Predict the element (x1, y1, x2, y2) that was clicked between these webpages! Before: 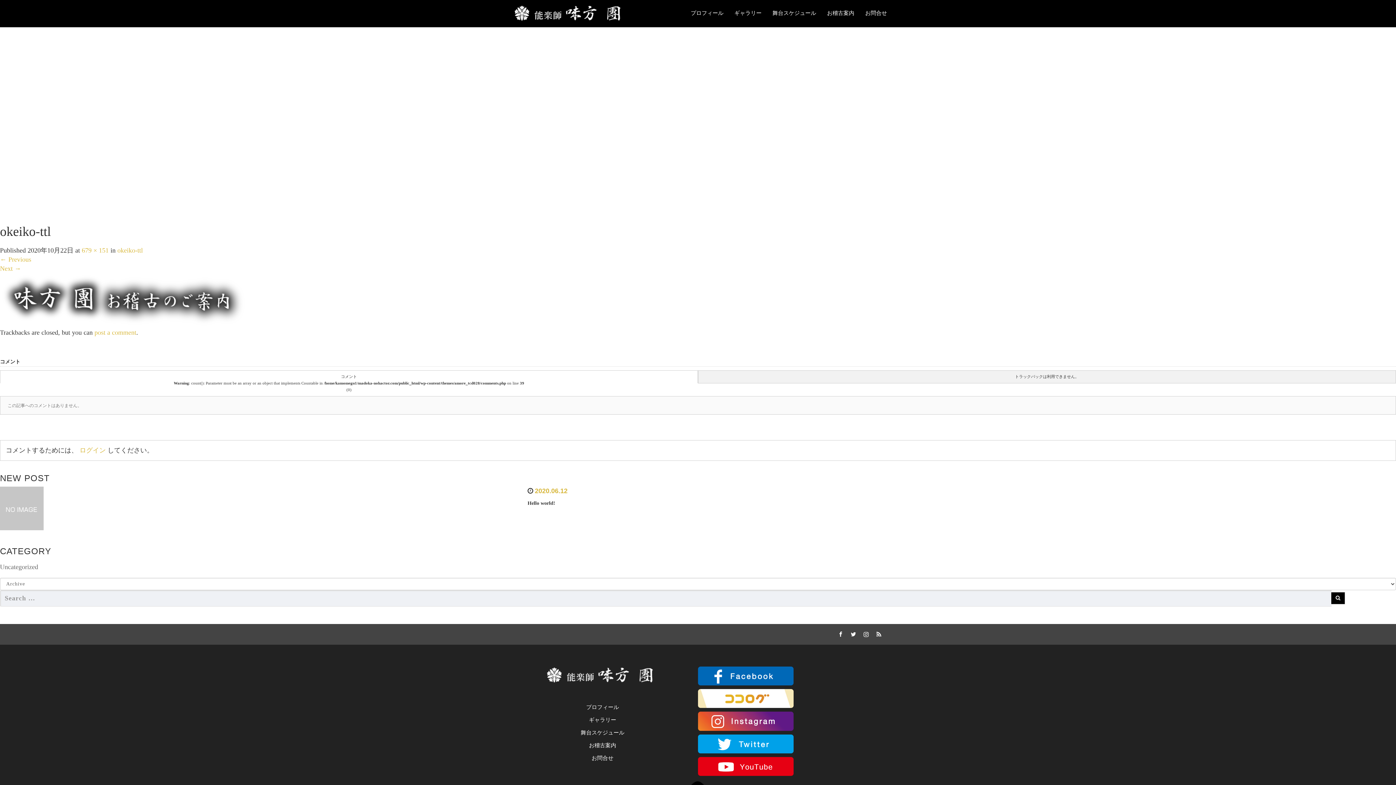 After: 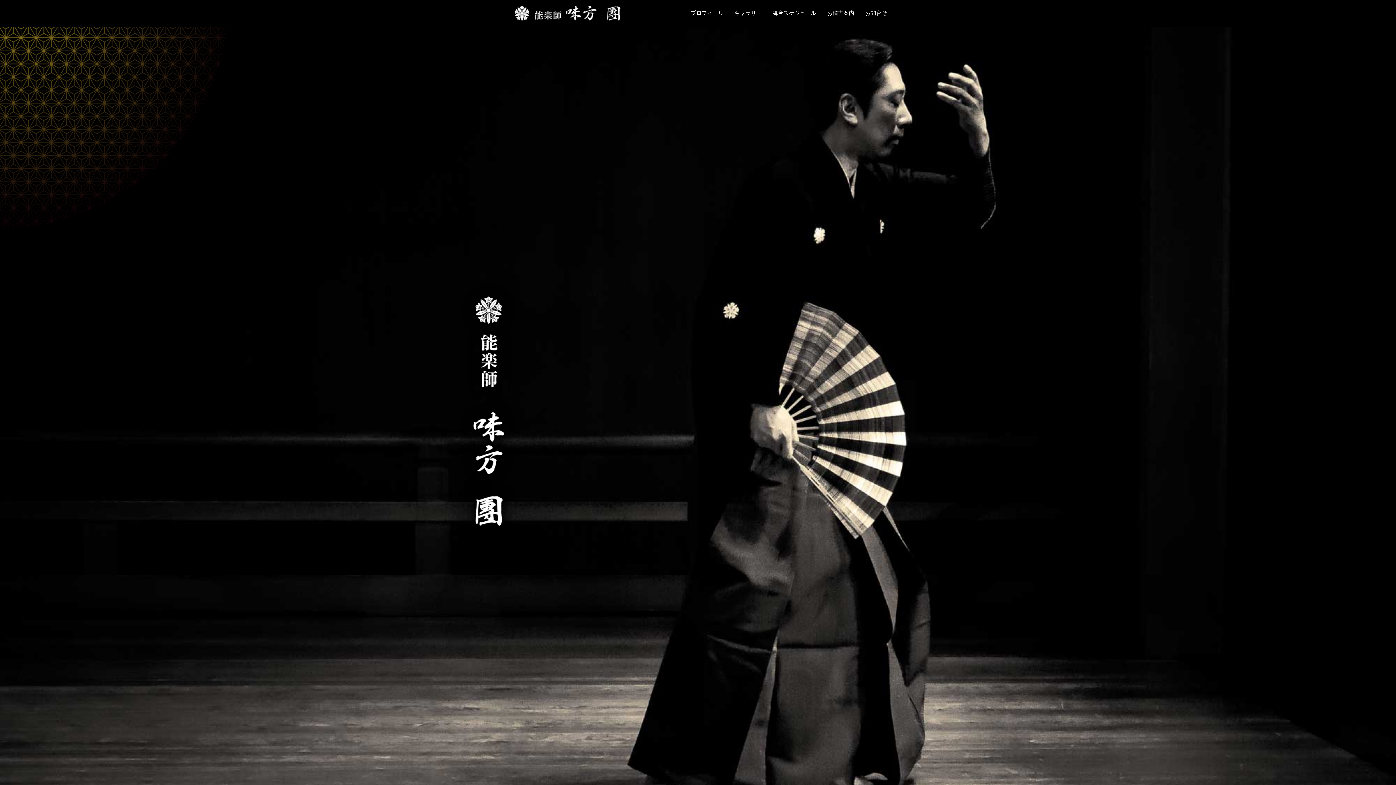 Action: bbox: (513, 4, 628, 18)